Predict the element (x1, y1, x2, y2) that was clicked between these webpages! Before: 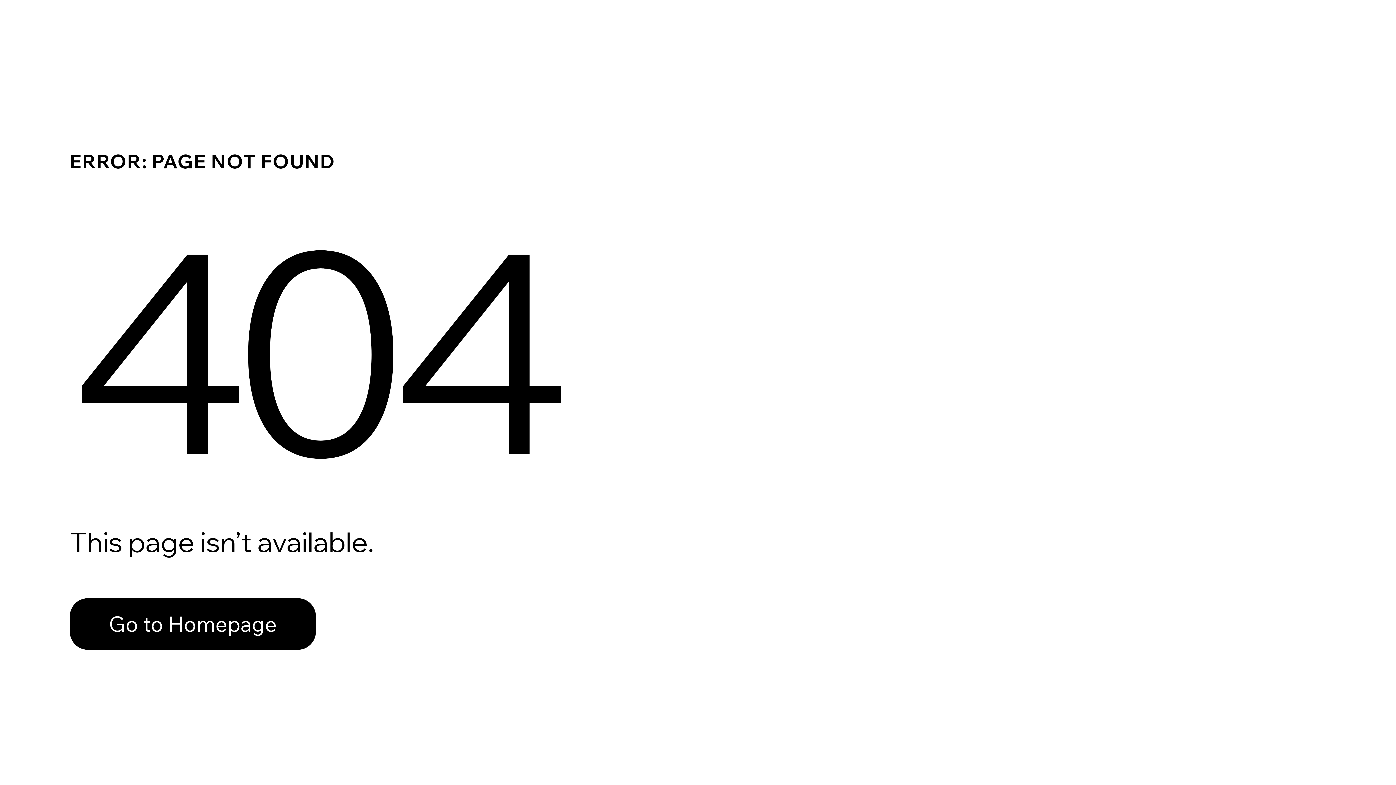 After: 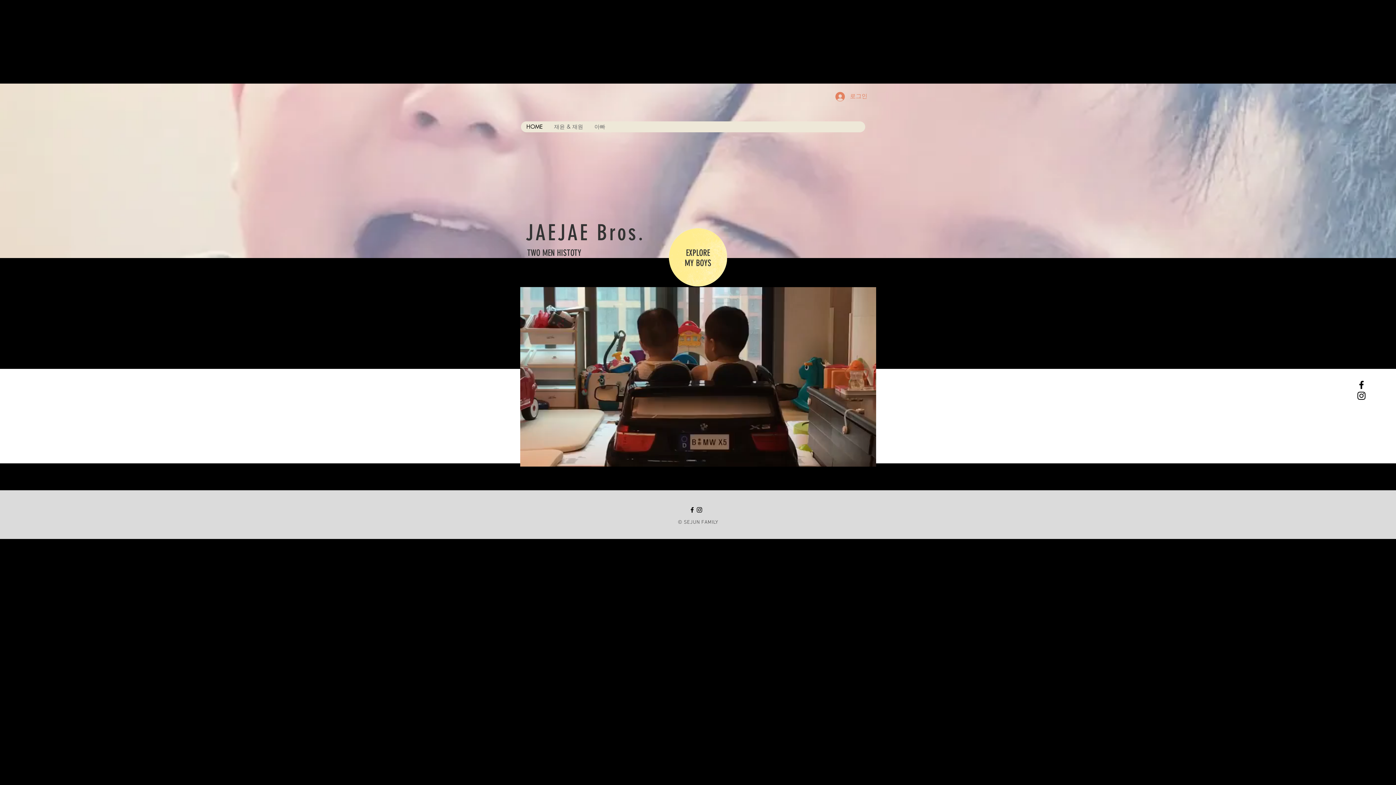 Action: bbox: (69, 598, 316, 650) label: Go to Homepage